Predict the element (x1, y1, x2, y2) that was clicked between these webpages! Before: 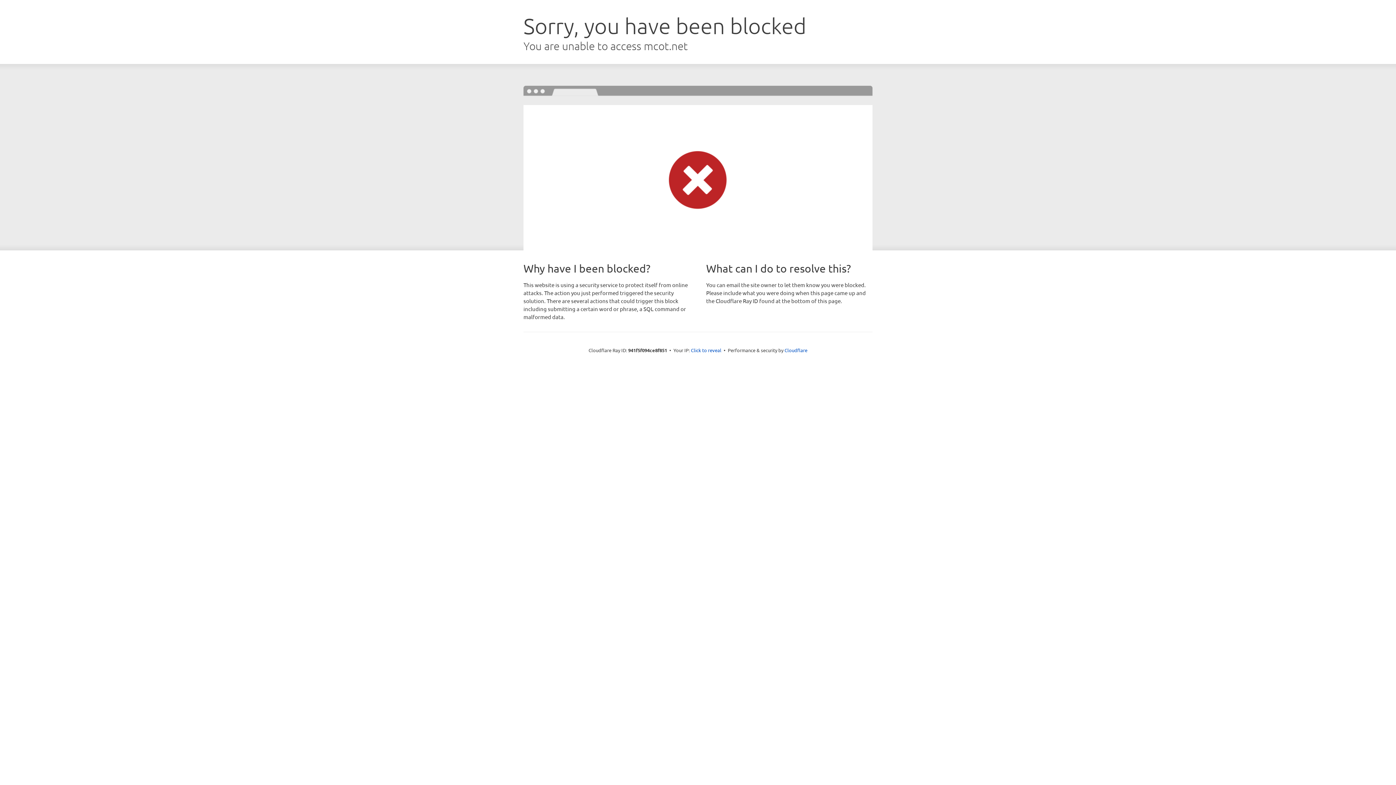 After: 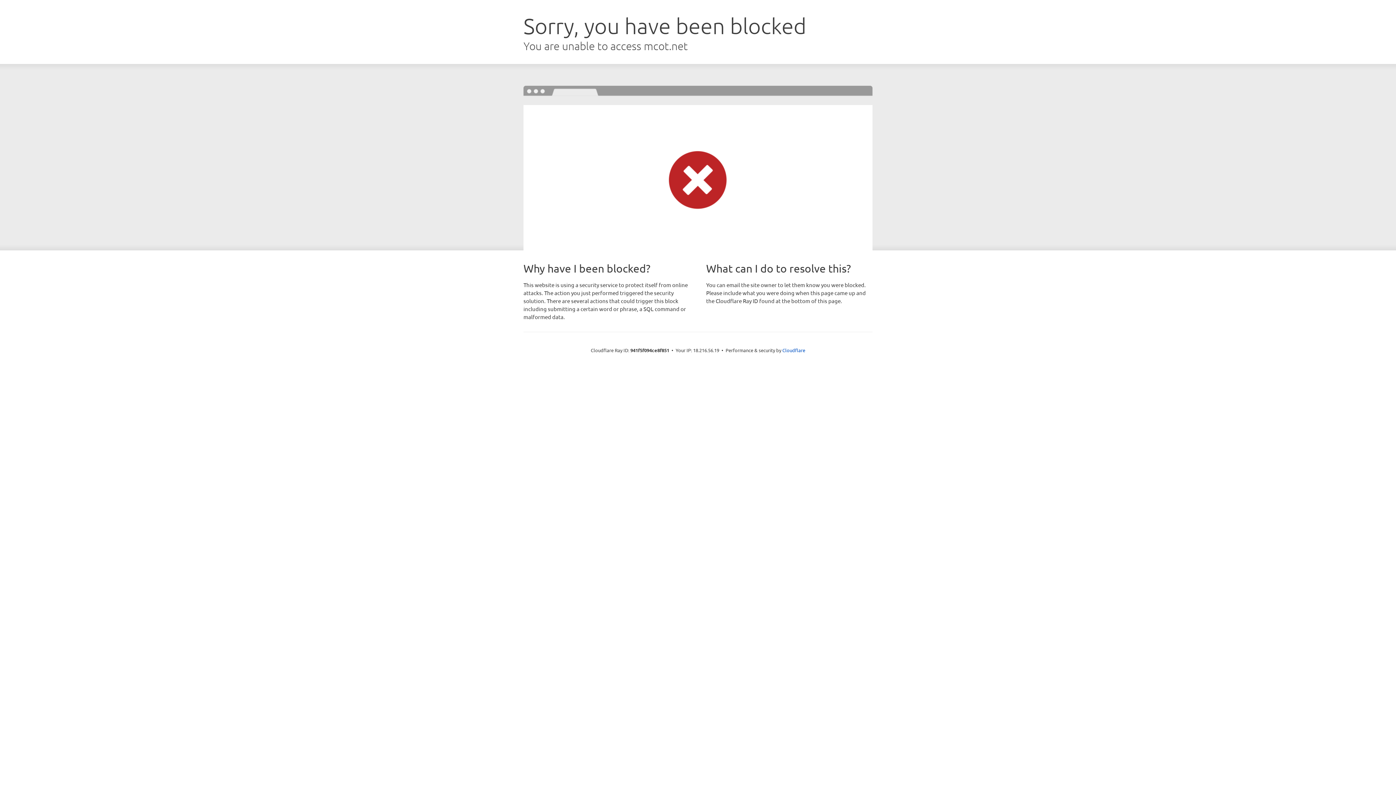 Action: label: Click to reveal bbox: (691, 346, 721, 353)